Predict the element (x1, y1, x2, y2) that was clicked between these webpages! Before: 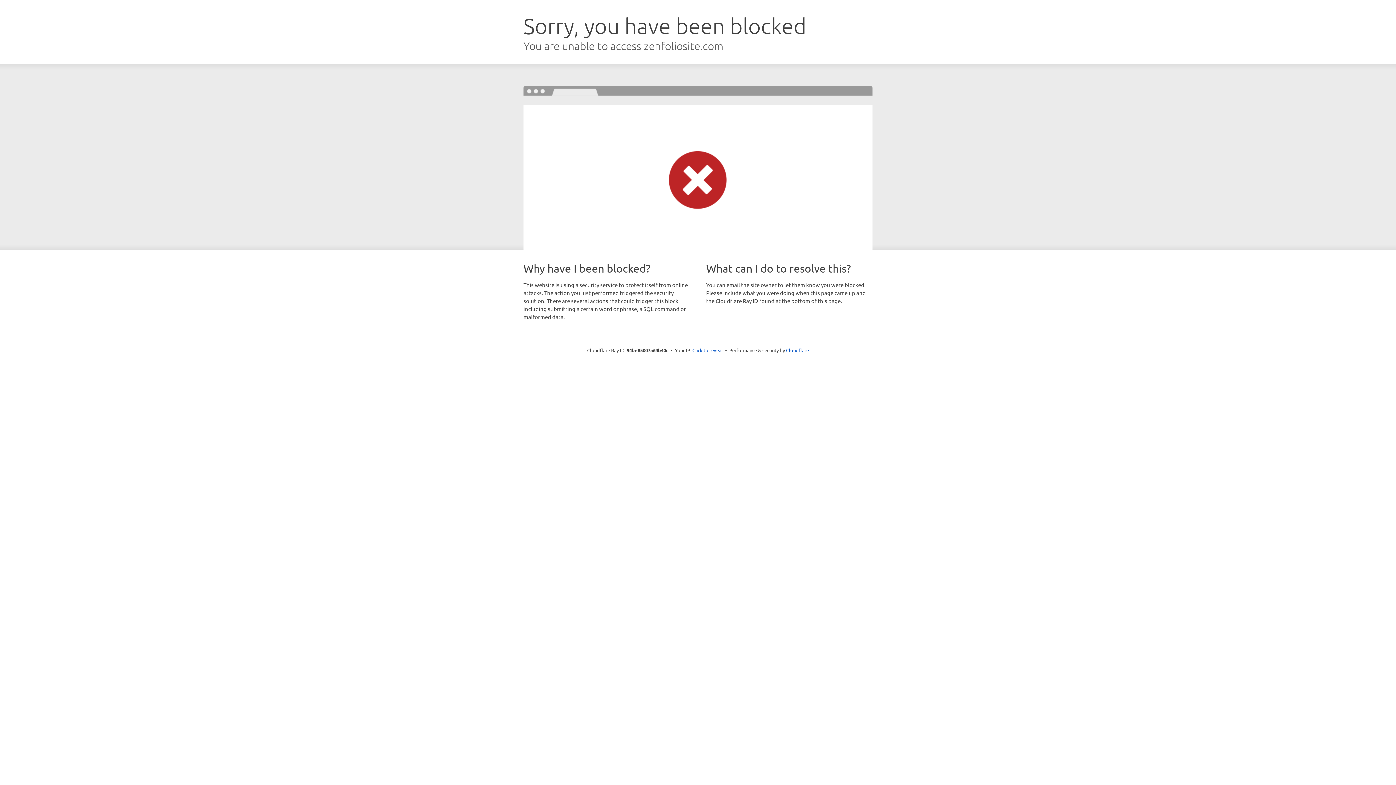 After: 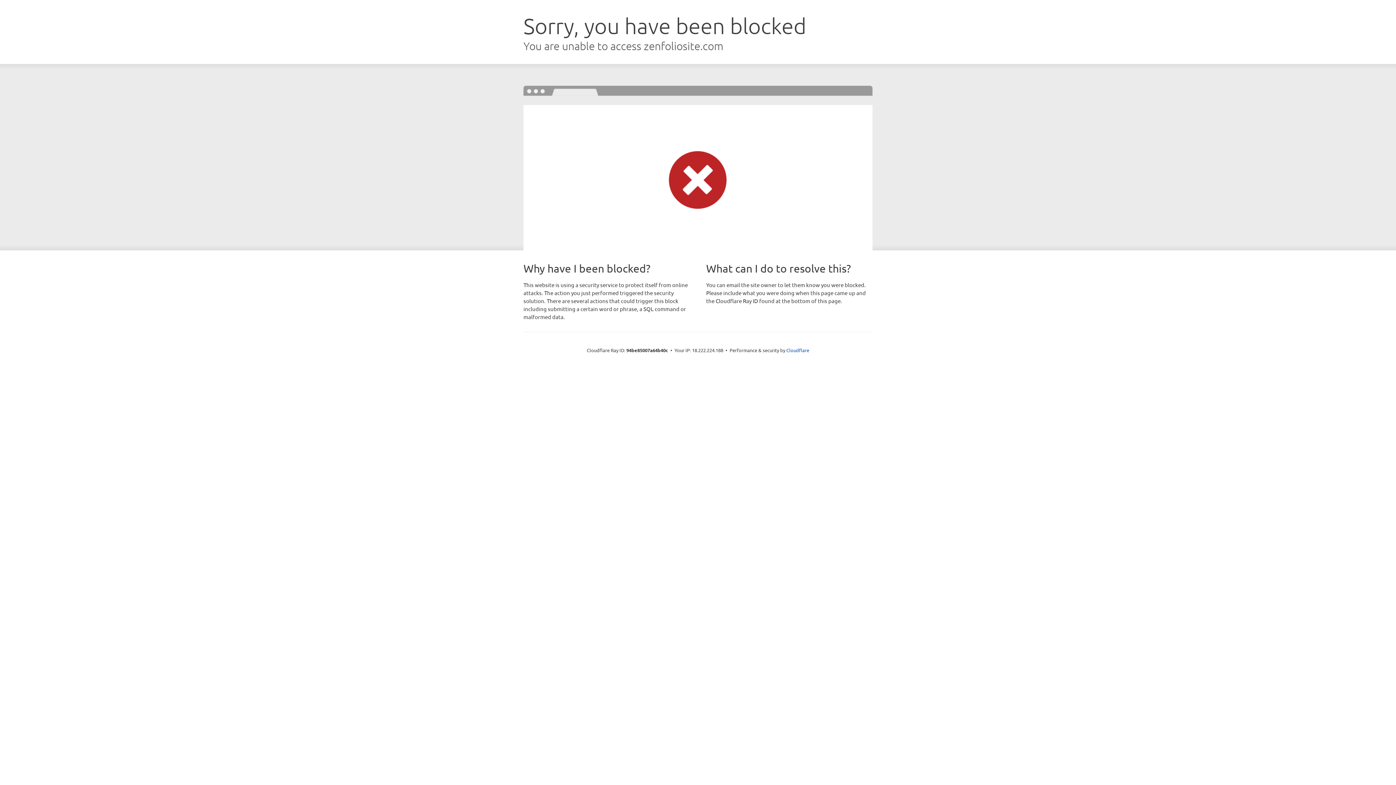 Action: bbox: (692, 346, 723, 353) label: Click to reveal